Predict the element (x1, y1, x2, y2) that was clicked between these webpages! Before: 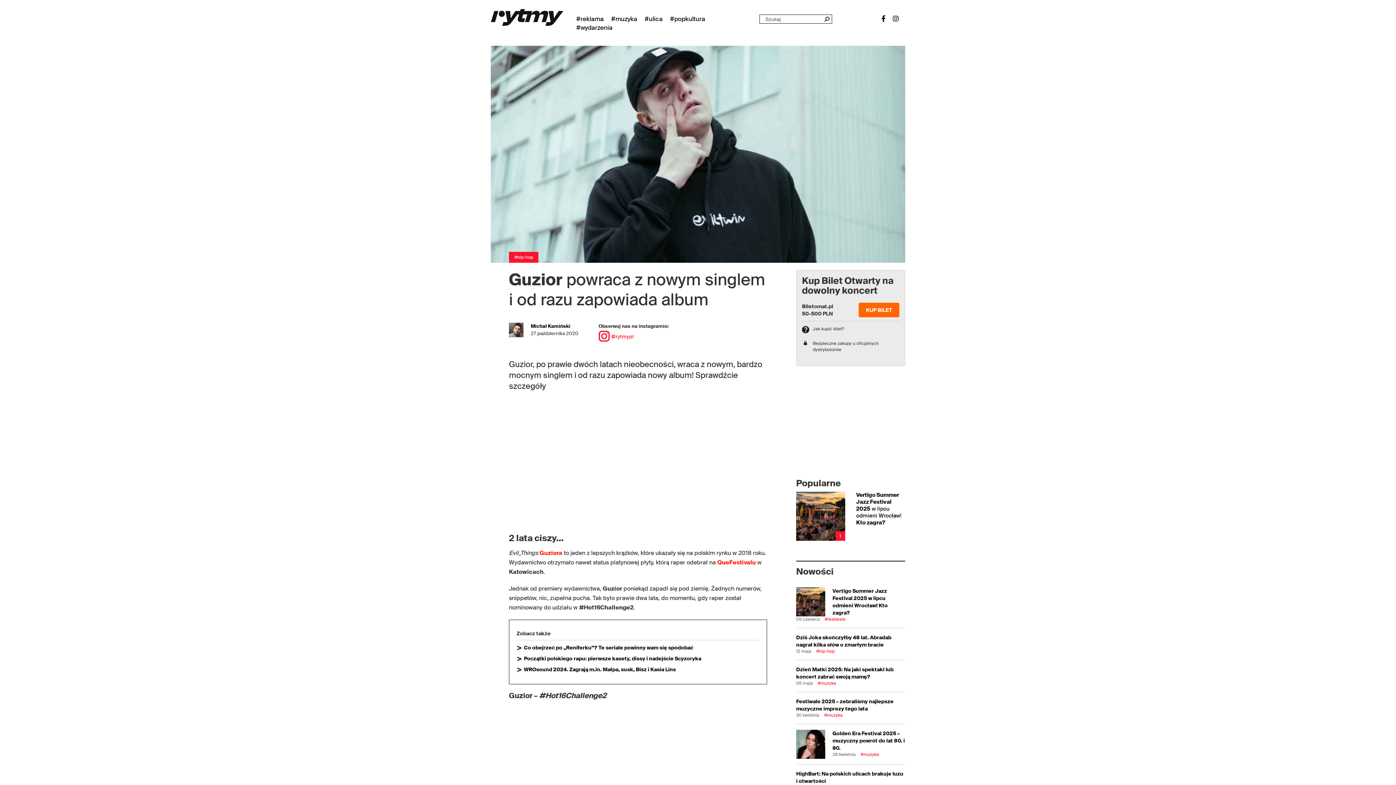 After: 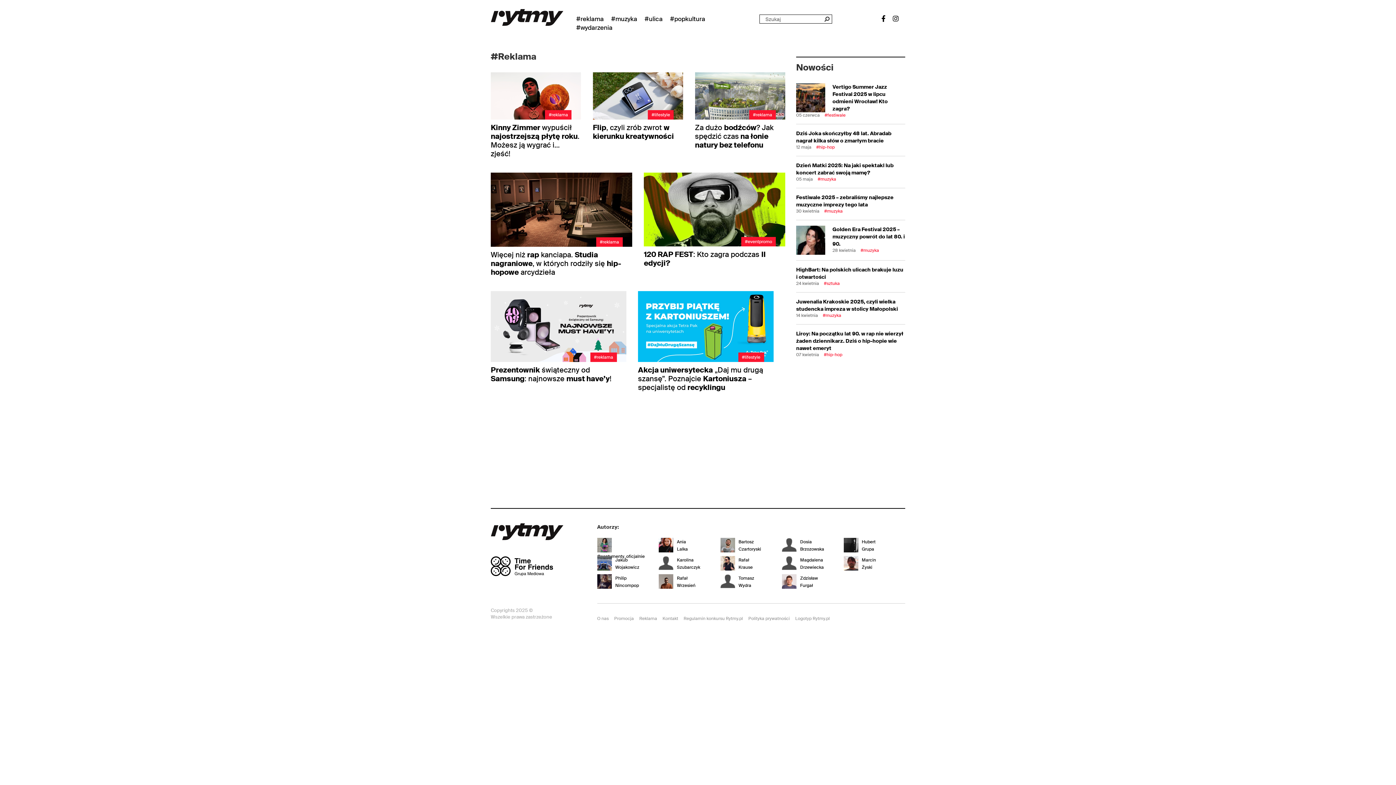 Action: label: #reklama bbox: (576, 14, 604, 22)